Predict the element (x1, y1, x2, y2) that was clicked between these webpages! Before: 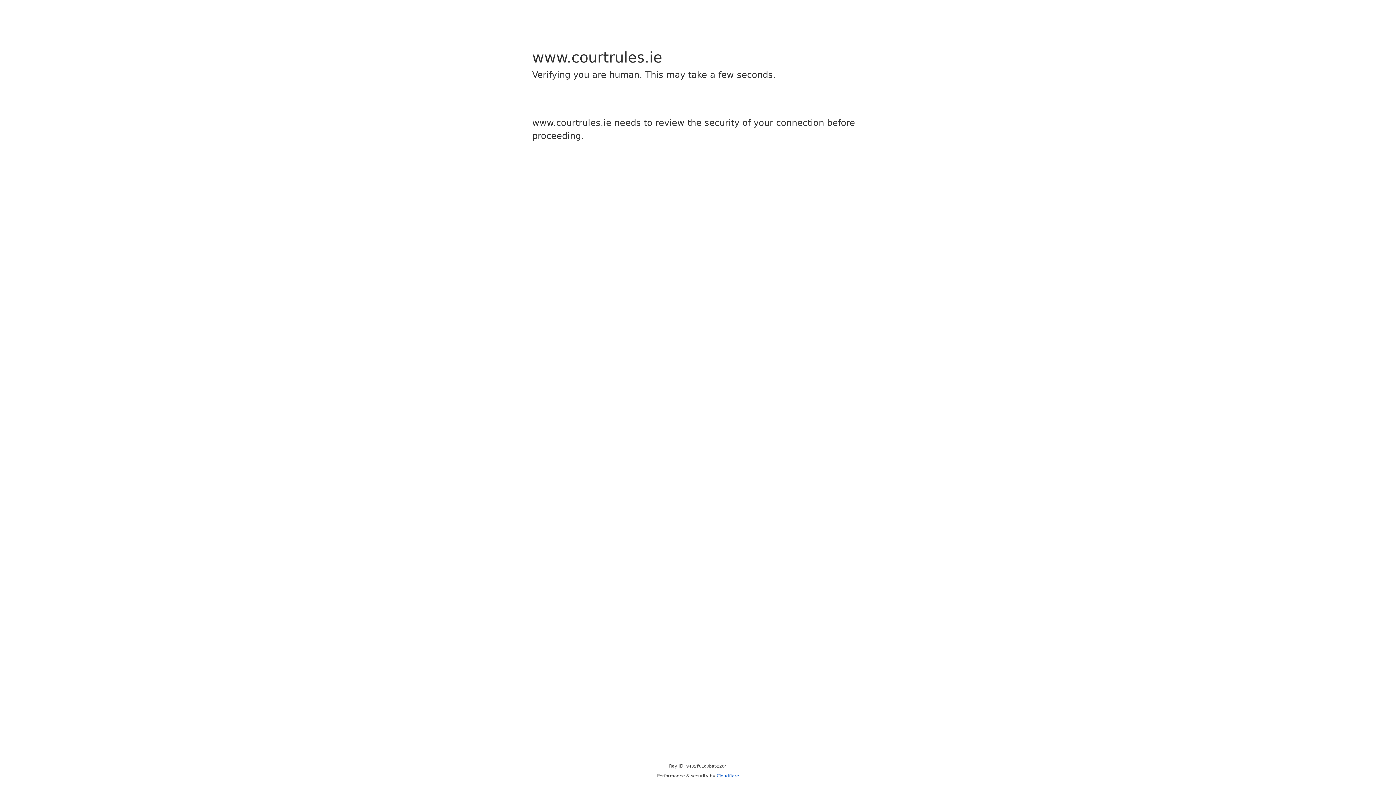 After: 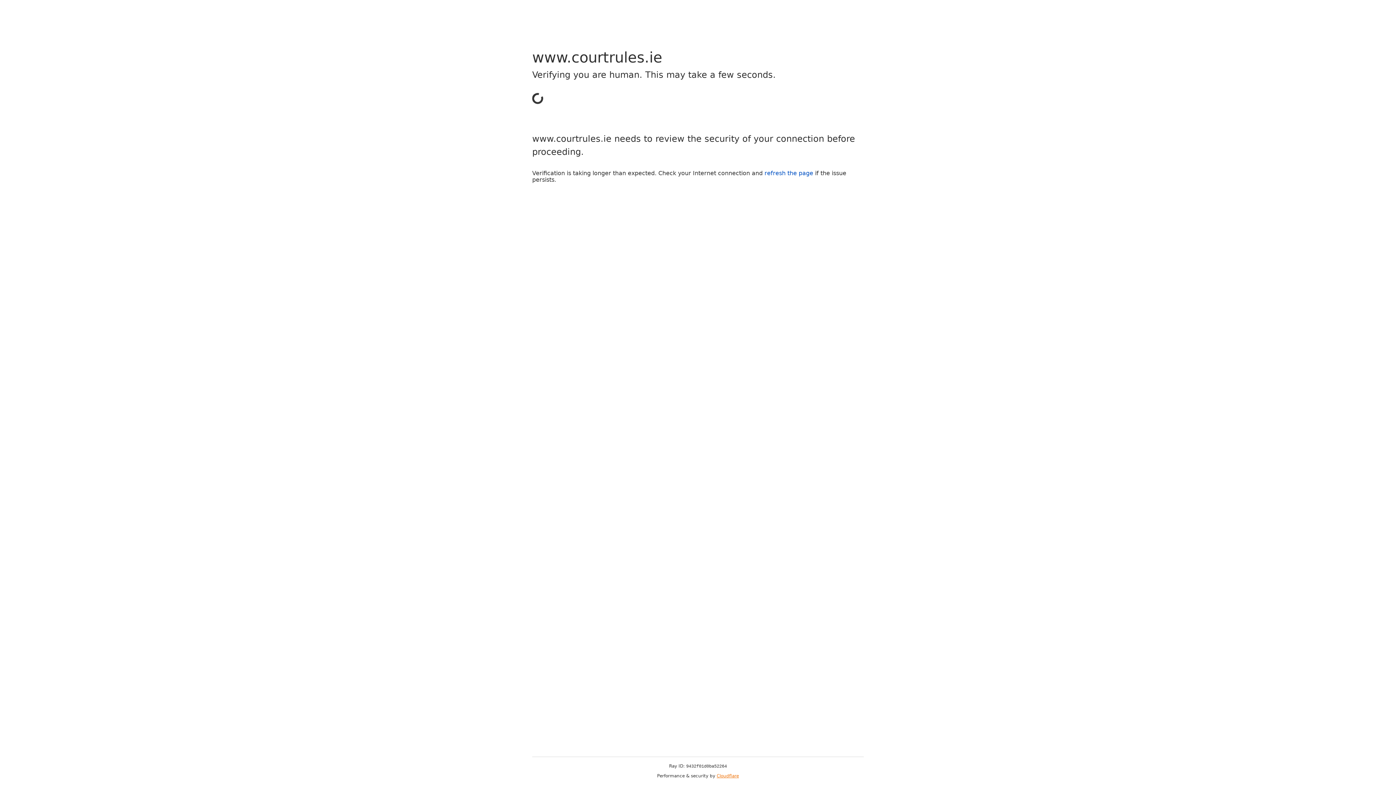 Action: bbox: (716, 773, 739, 778) label: Cloudflare